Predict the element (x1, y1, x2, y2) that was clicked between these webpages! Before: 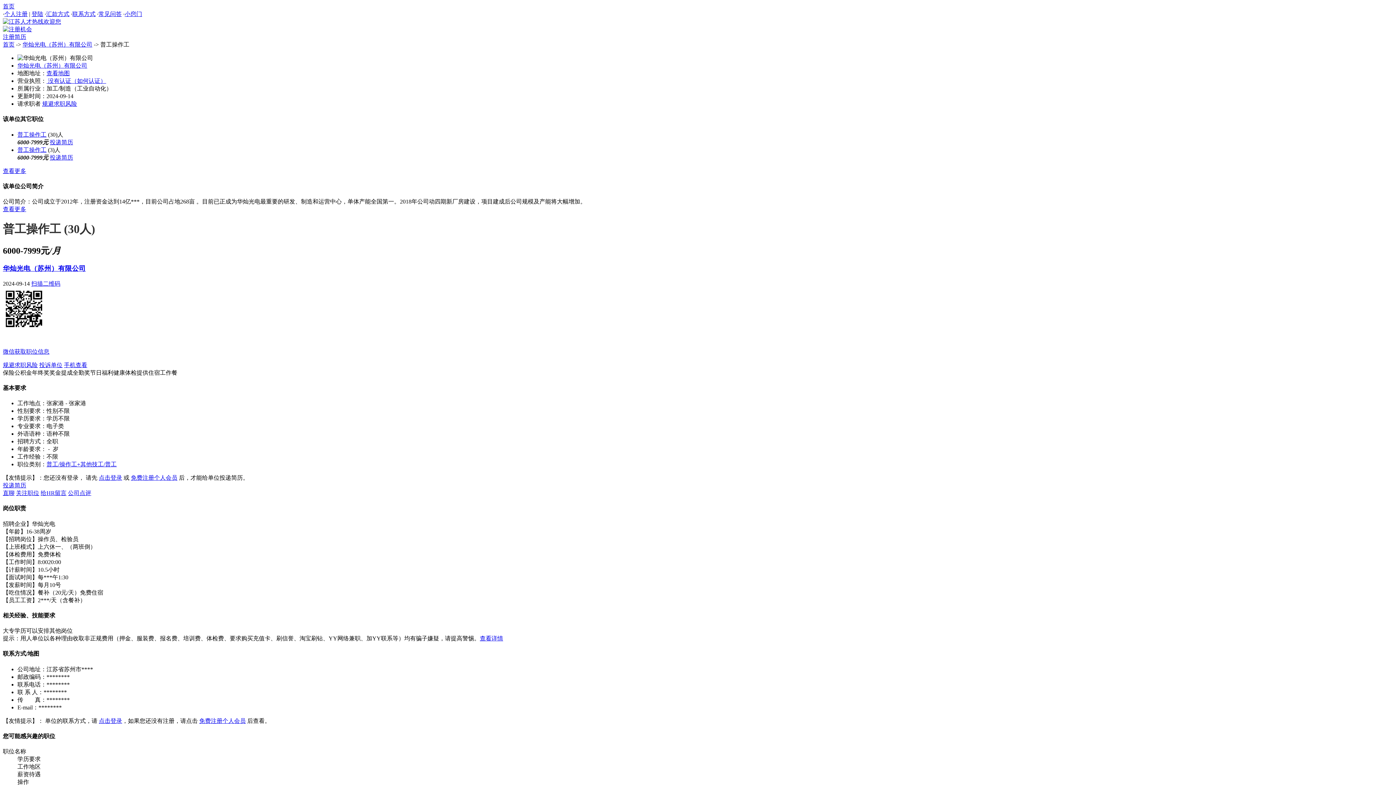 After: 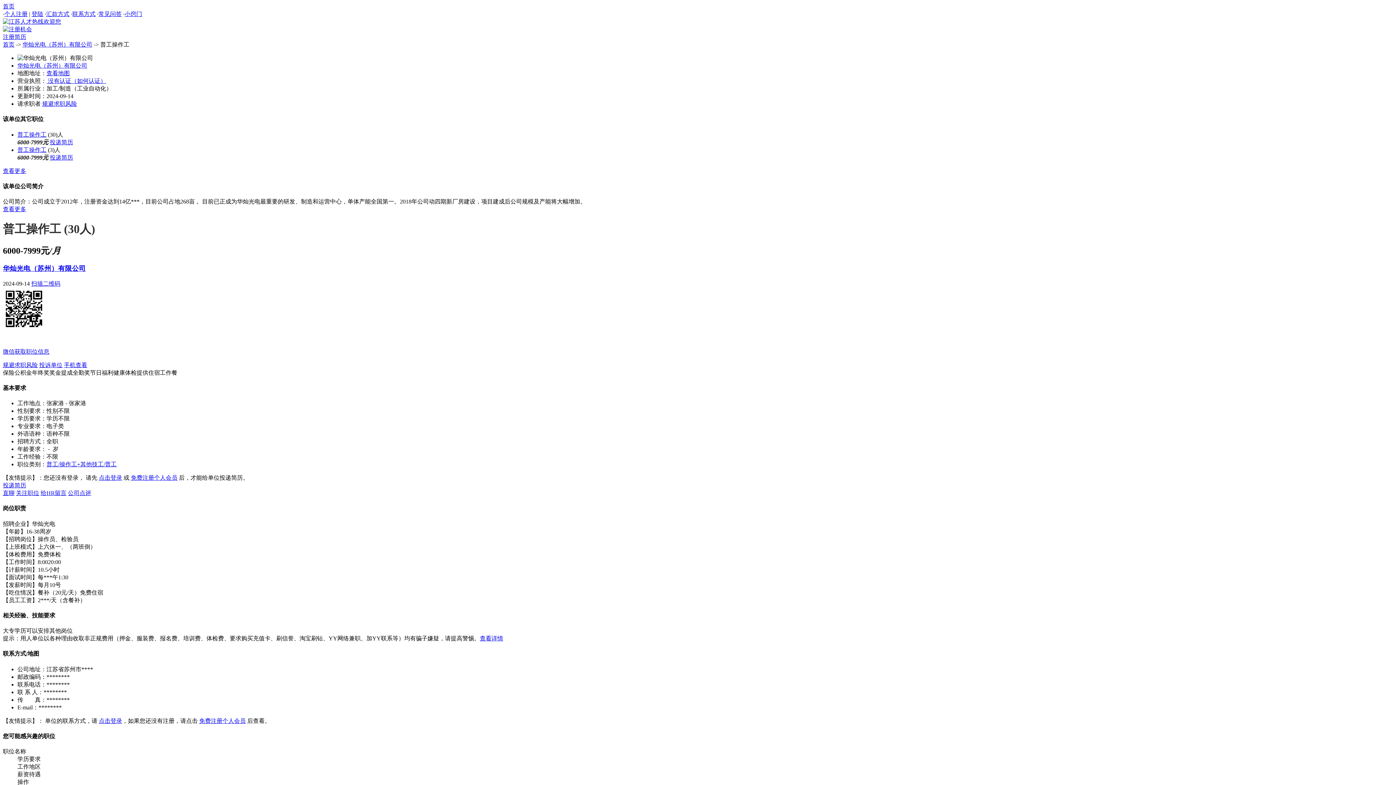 Action: label: 关注职位 bbox: (16, 490, 39, 496)